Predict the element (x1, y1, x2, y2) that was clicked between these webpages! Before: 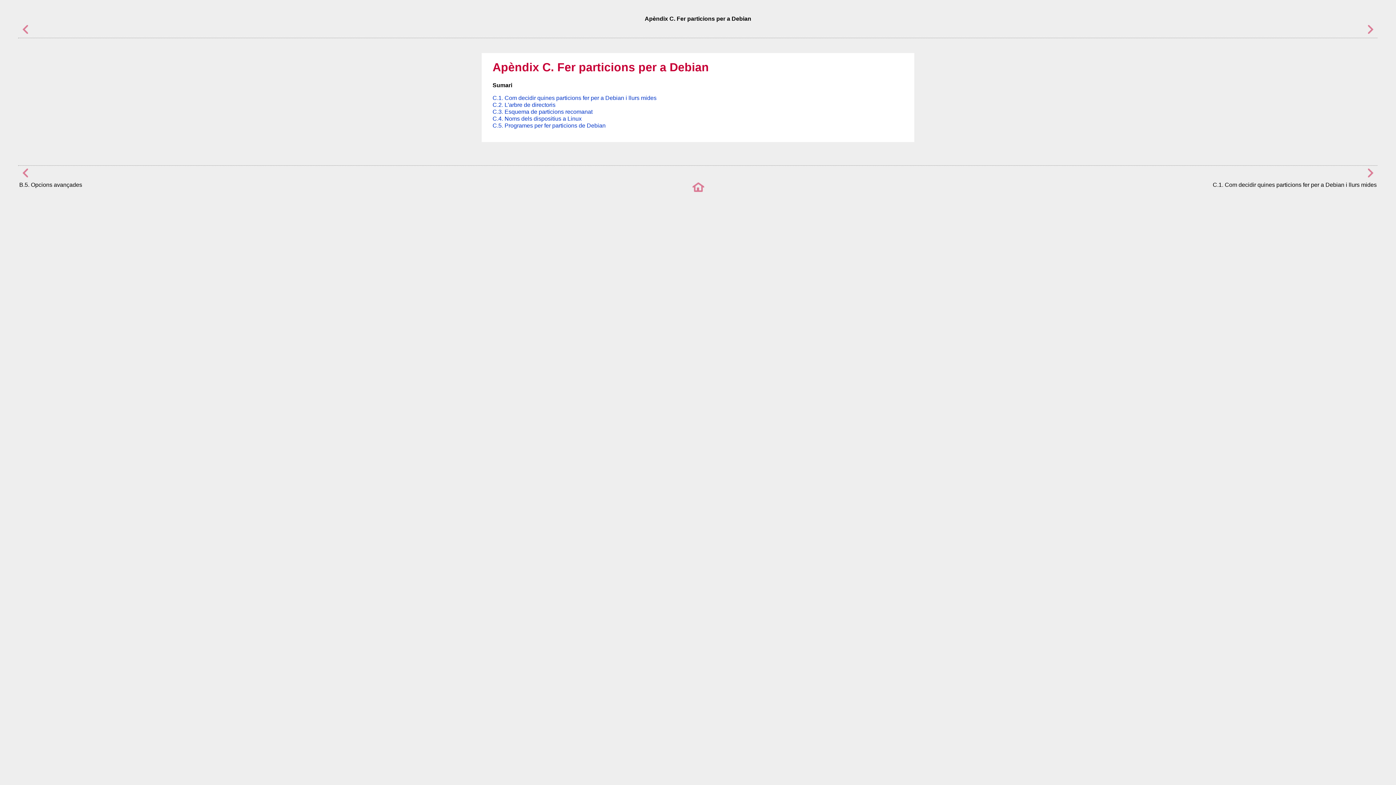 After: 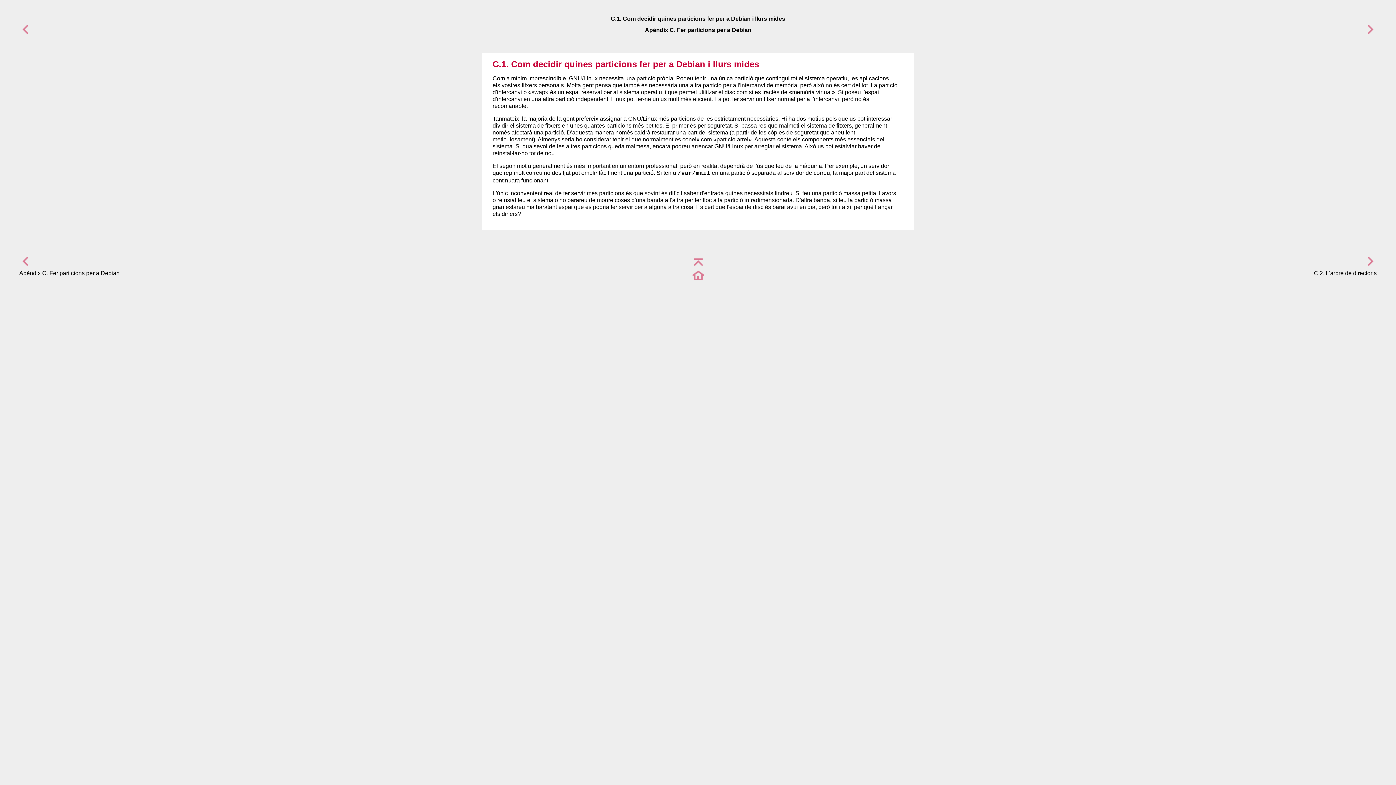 Action: bbox: (1365, 173, 1377, 179)